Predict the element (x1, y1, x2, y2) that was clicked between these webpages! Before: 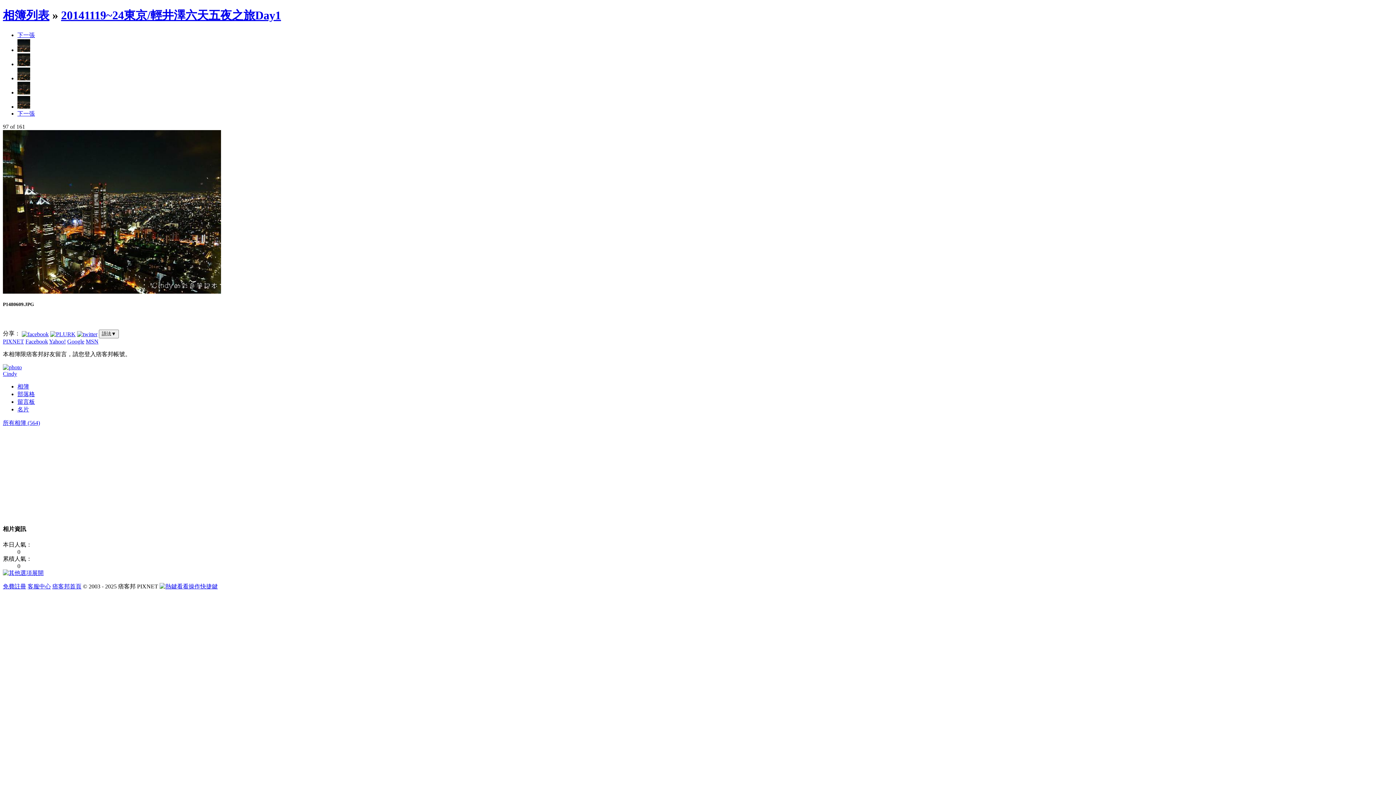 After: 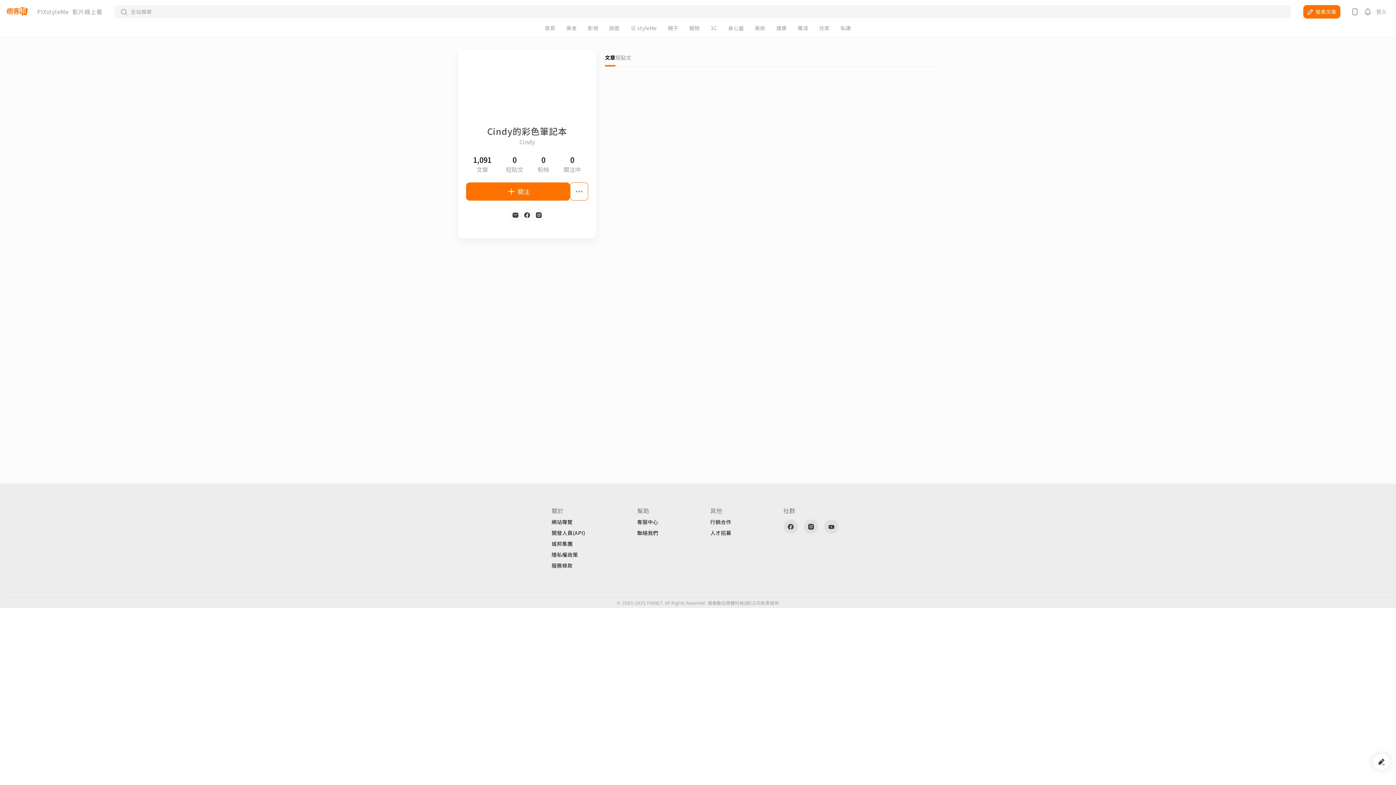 Action: label: Cindy bbox: (2, 370, 17, 377)